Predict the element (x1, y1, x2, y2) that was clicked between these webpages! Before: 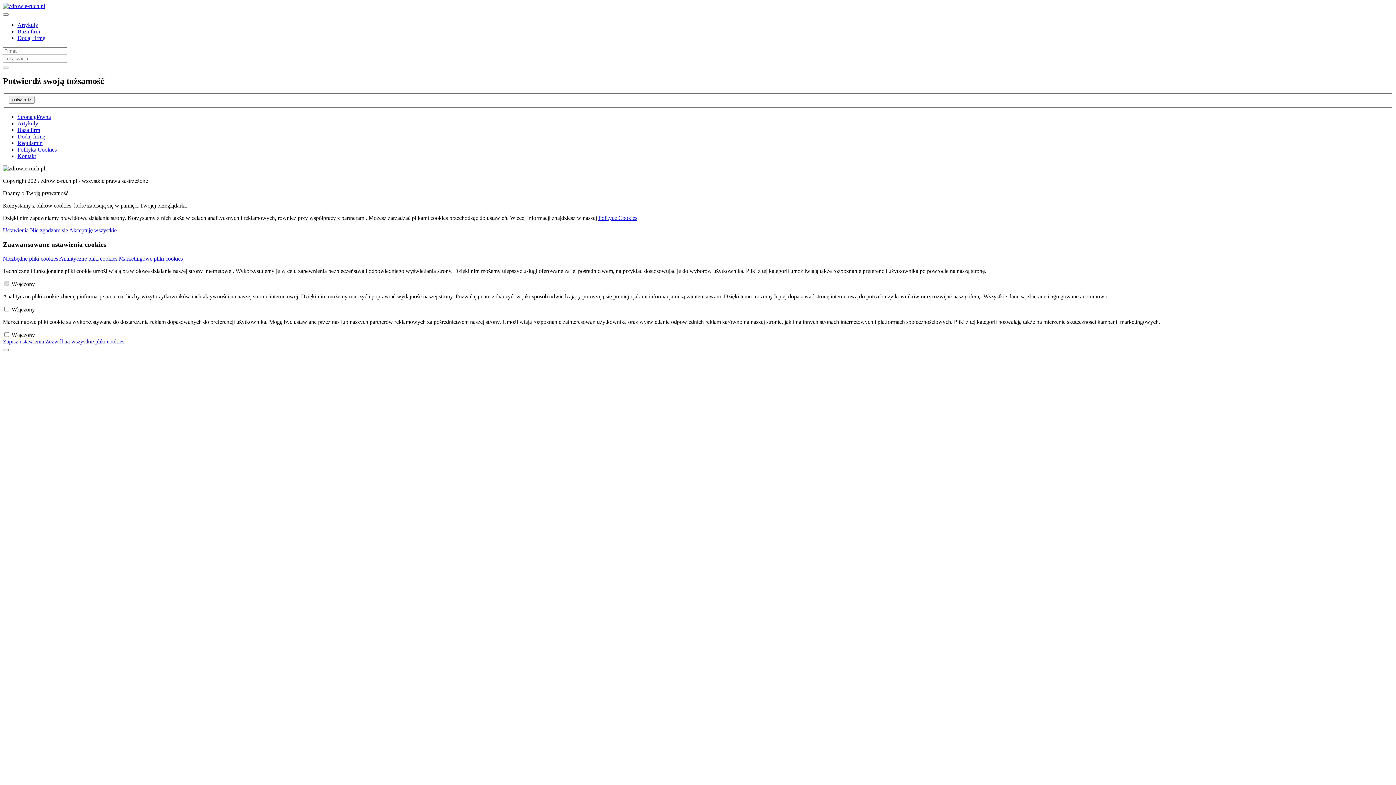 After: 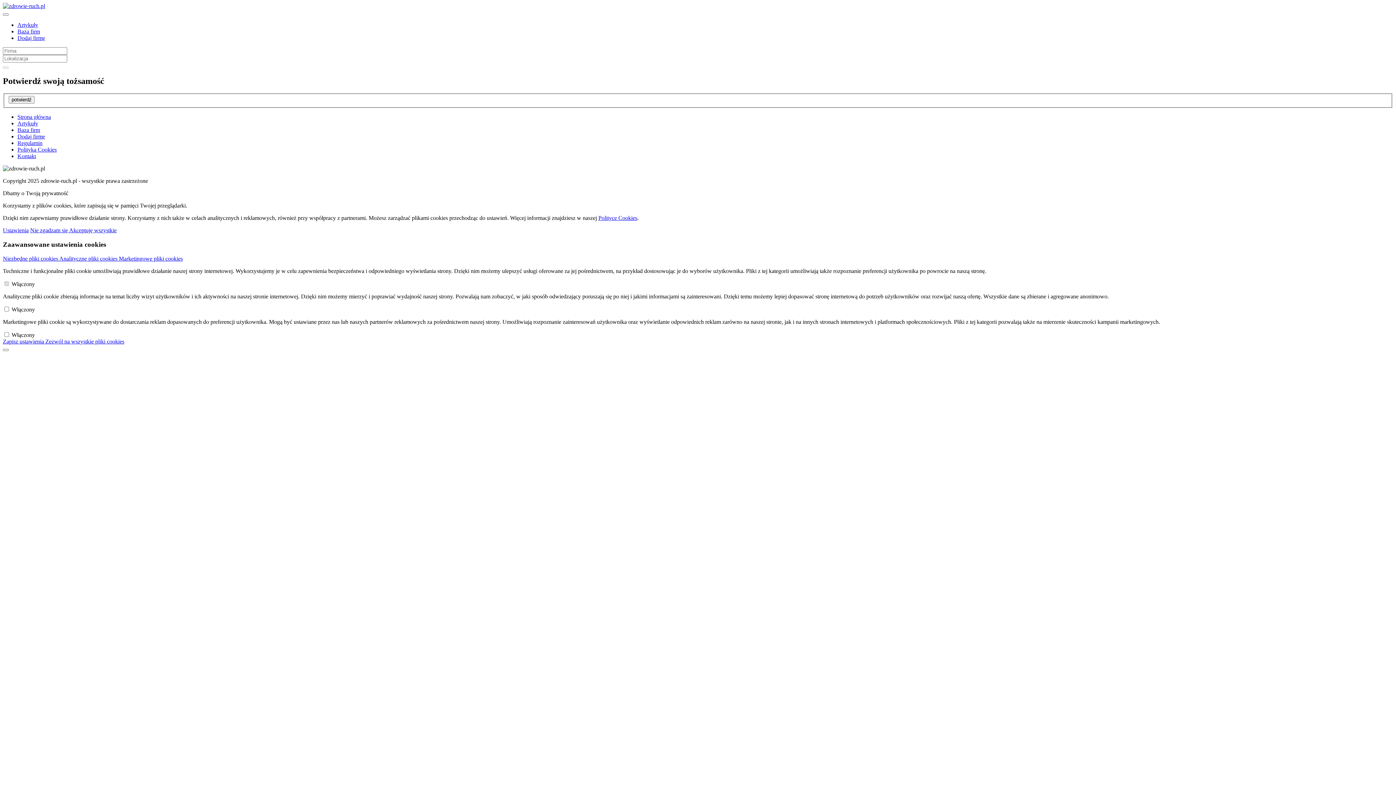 Action: label: Marketingowe pliki cookies bbox: (118, 255, 182, 261)